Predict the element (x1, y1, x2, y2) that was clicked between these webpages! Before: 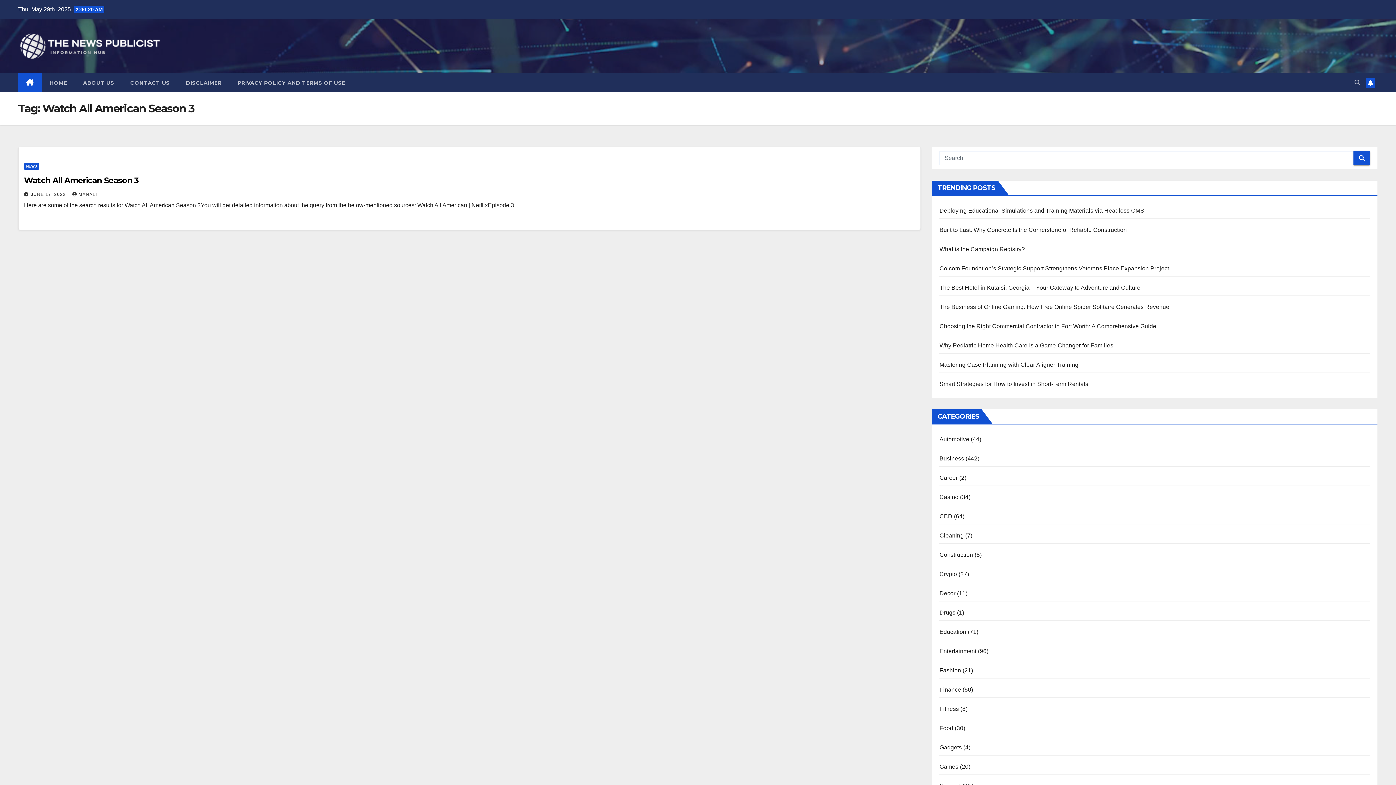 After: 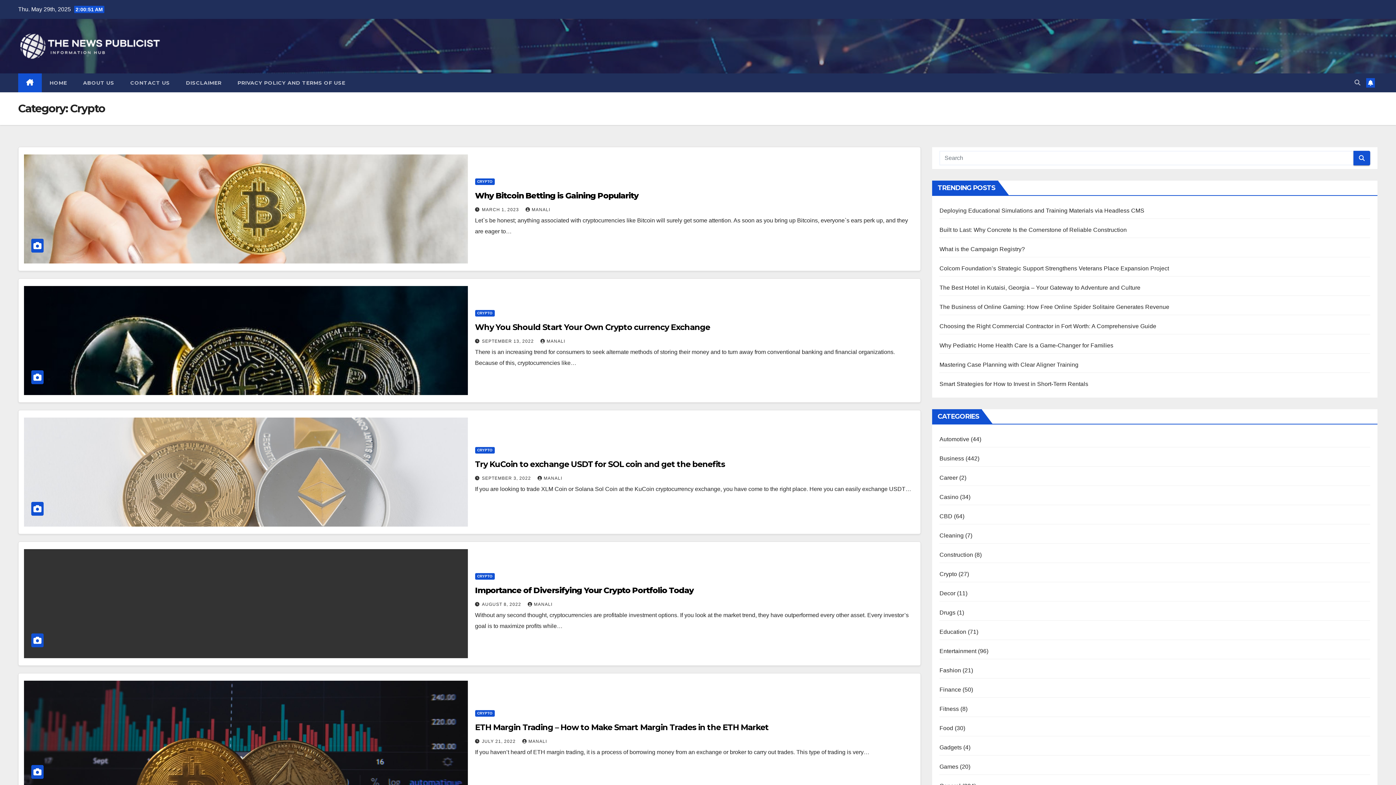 Action: label: Crypto bbox: (939, 571, 957, 577)